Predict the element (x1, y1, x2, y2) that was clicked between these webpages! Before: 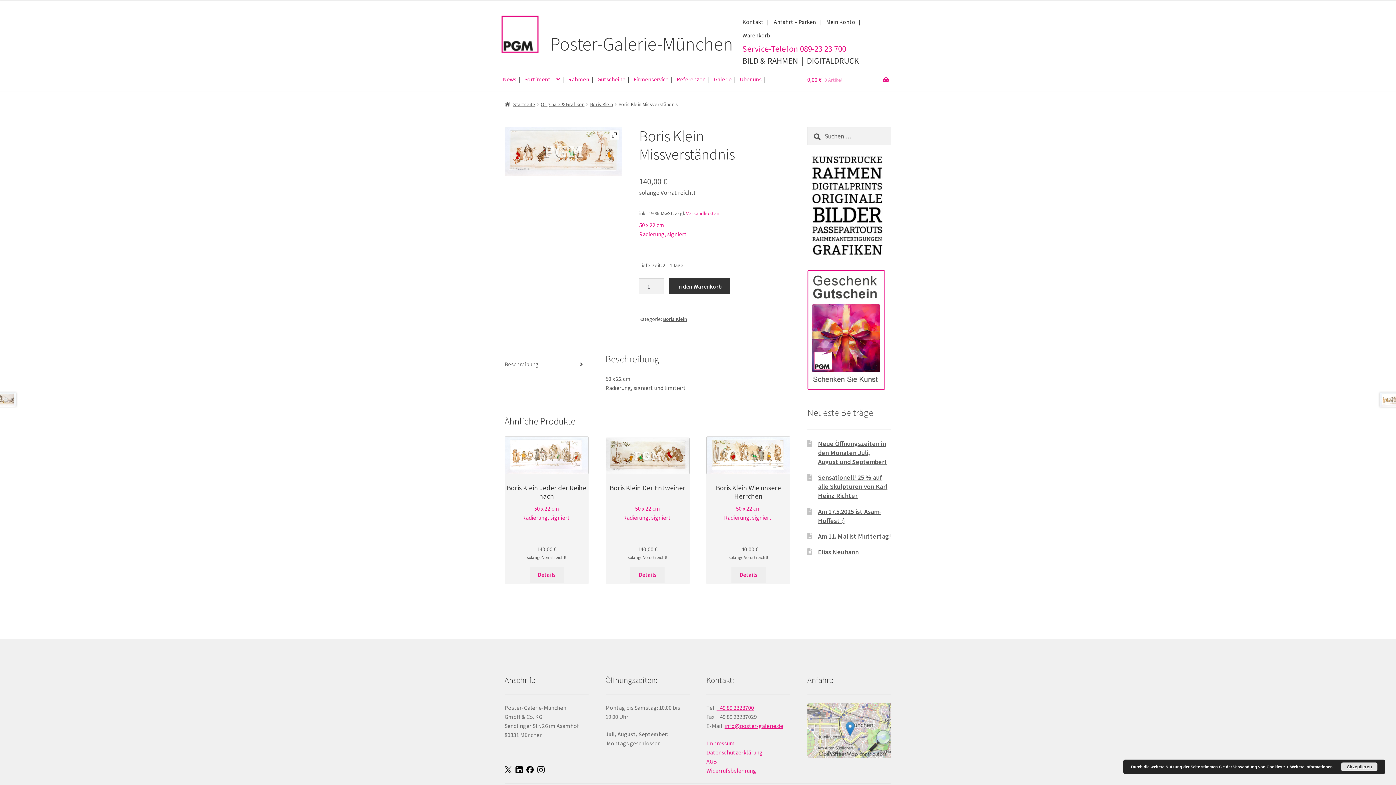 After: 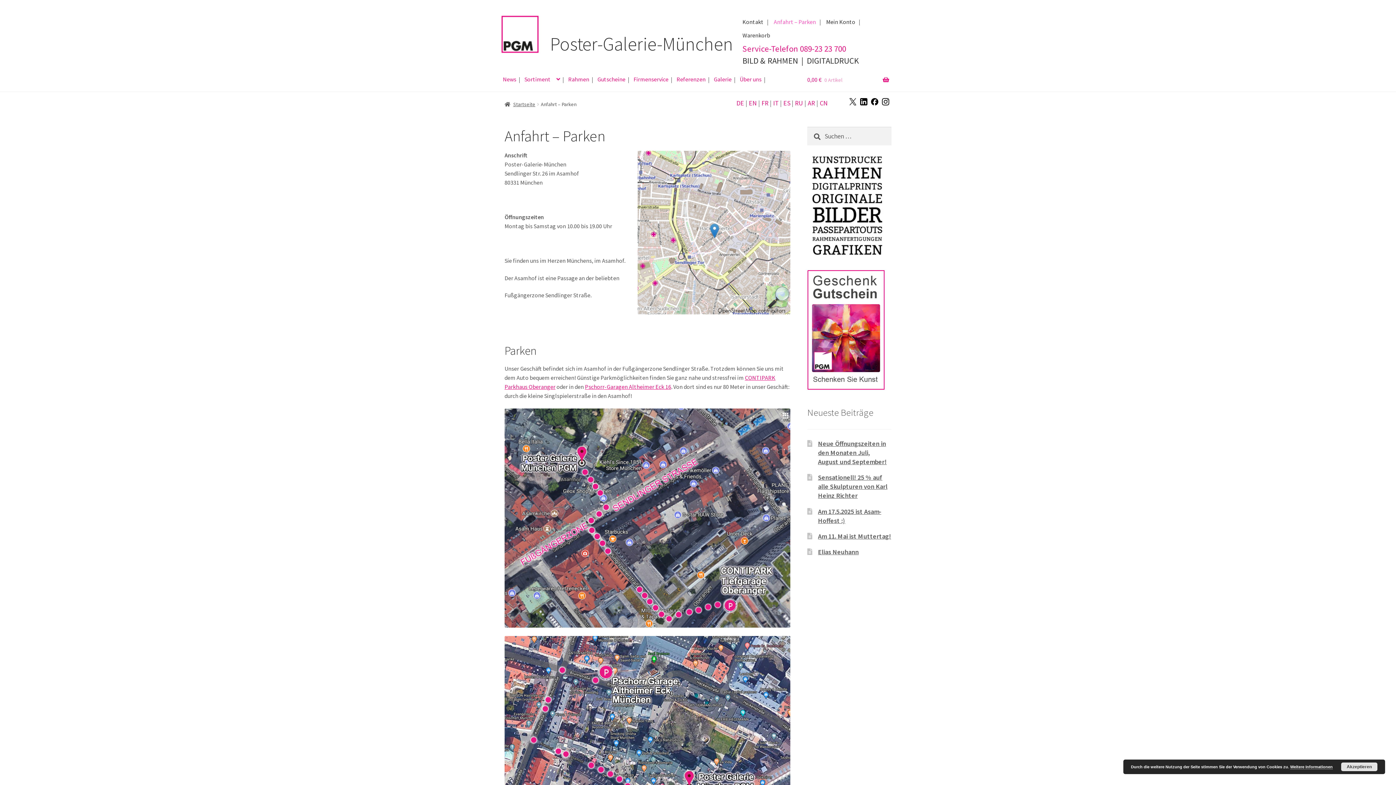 Action: label: Anfahrt – Parken bbox: (768, 15, 821, 28)